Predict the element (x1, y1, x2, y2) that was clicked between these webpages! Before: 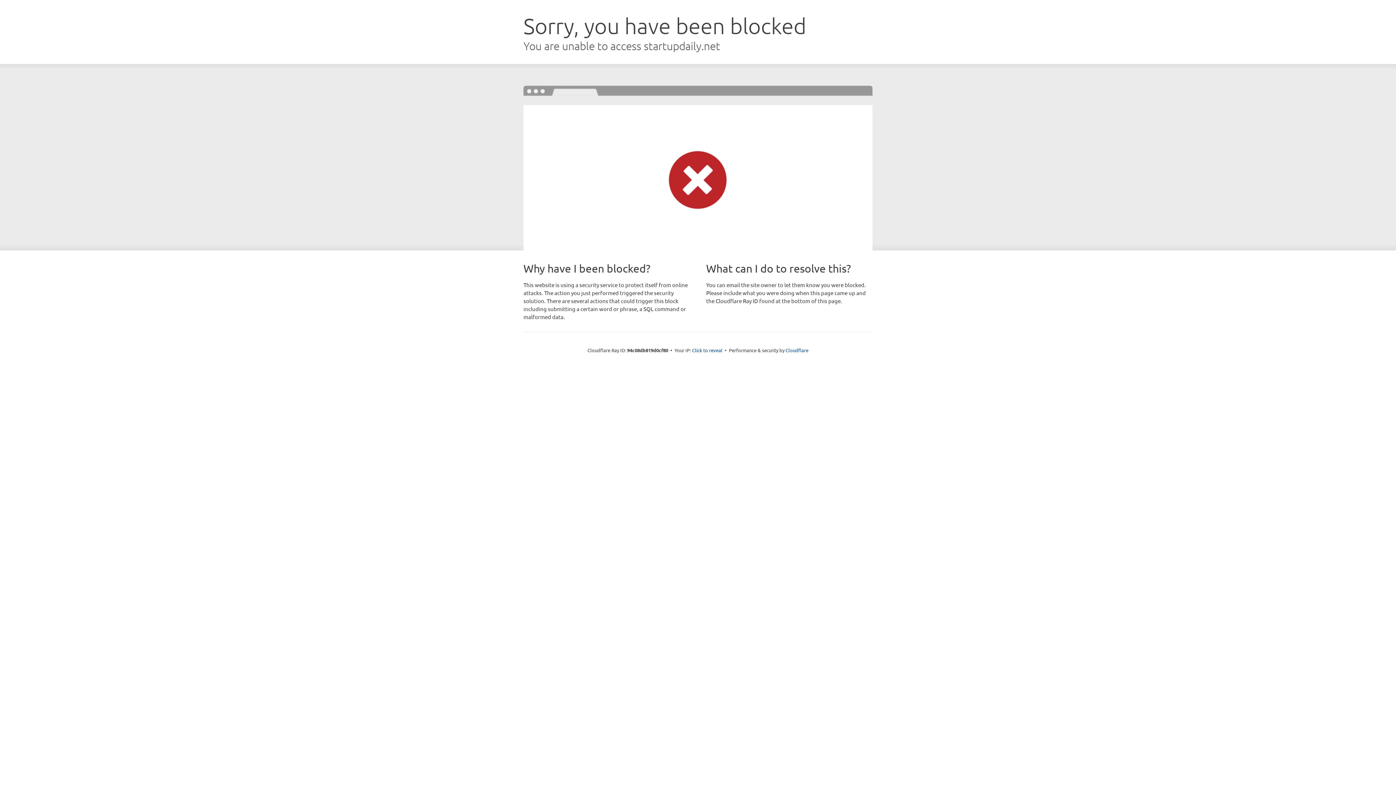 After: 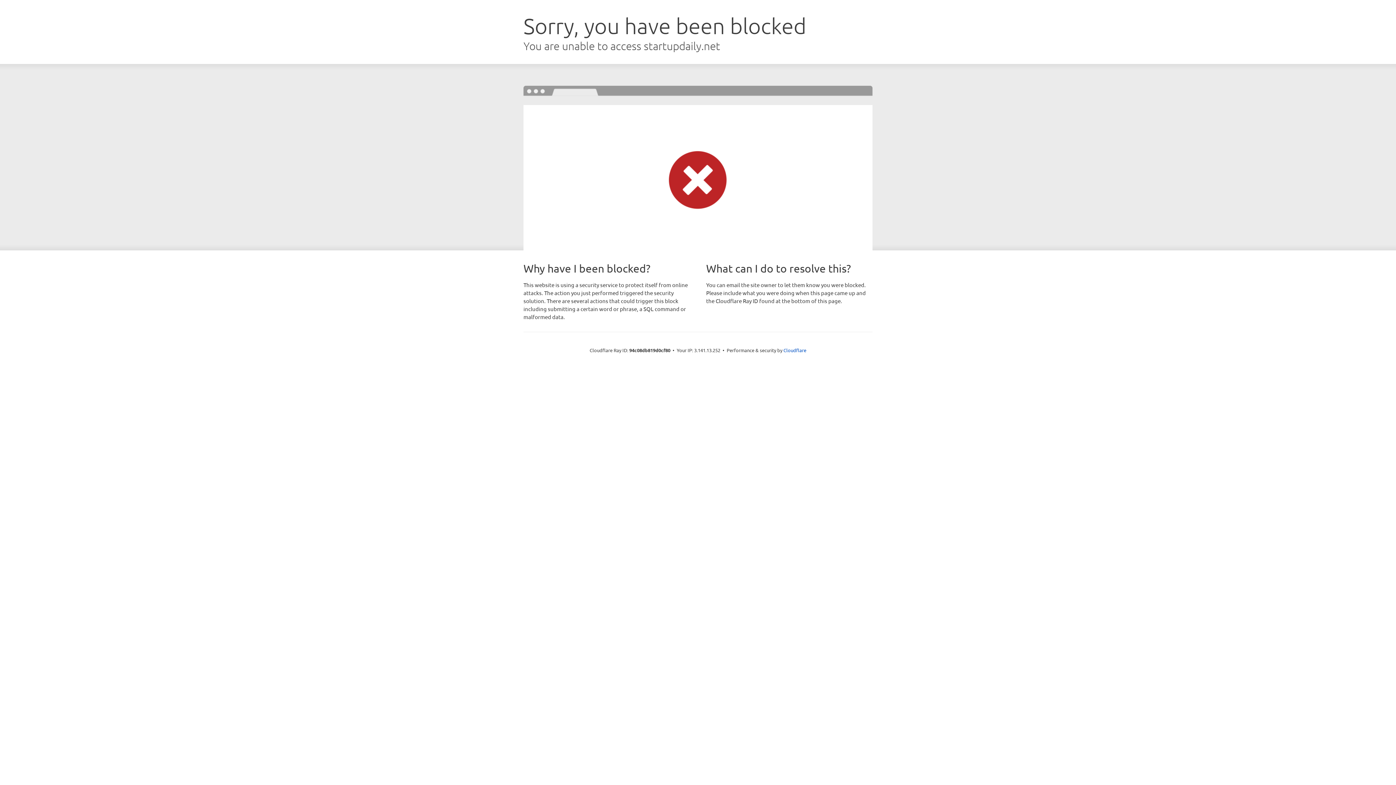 Action: bbox: (692, 346, 722, 353) label: Click to reveal